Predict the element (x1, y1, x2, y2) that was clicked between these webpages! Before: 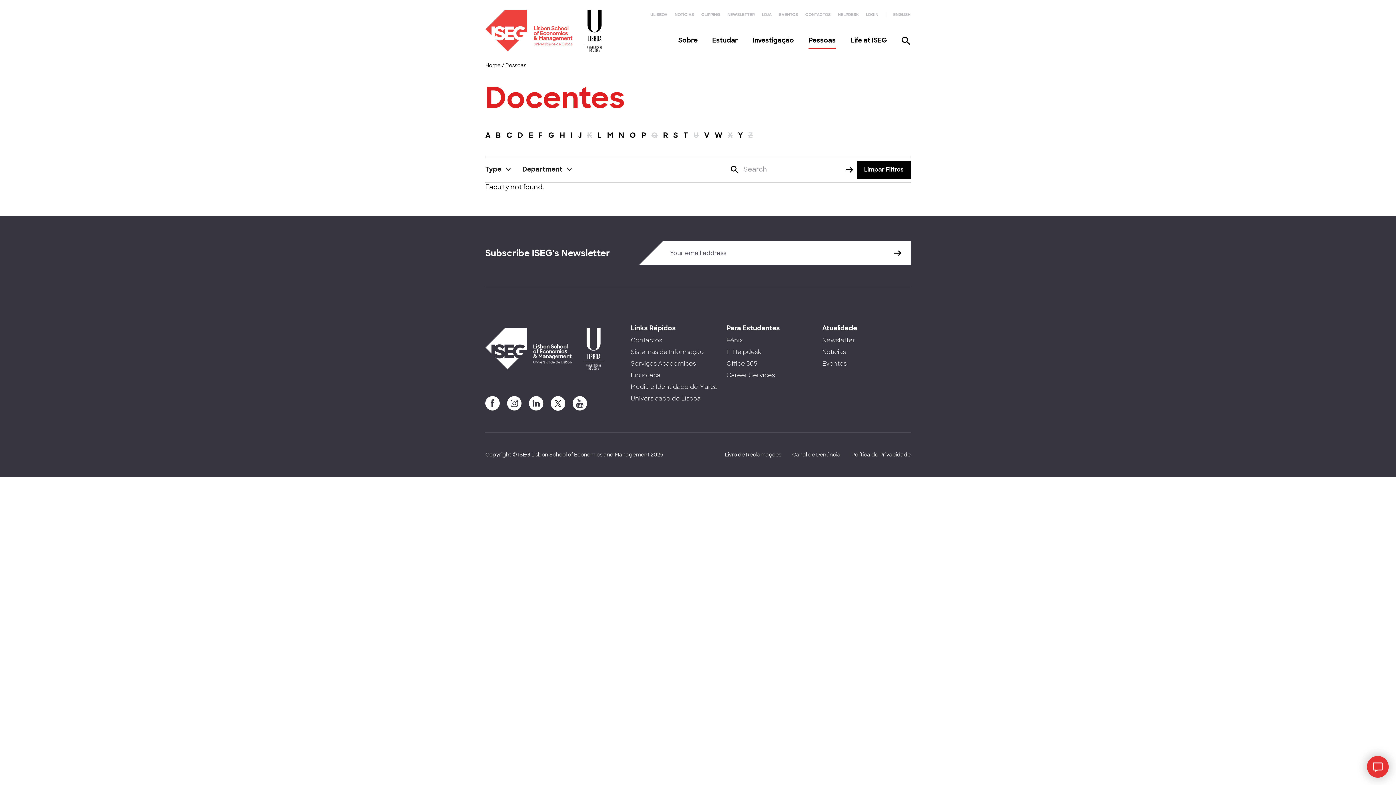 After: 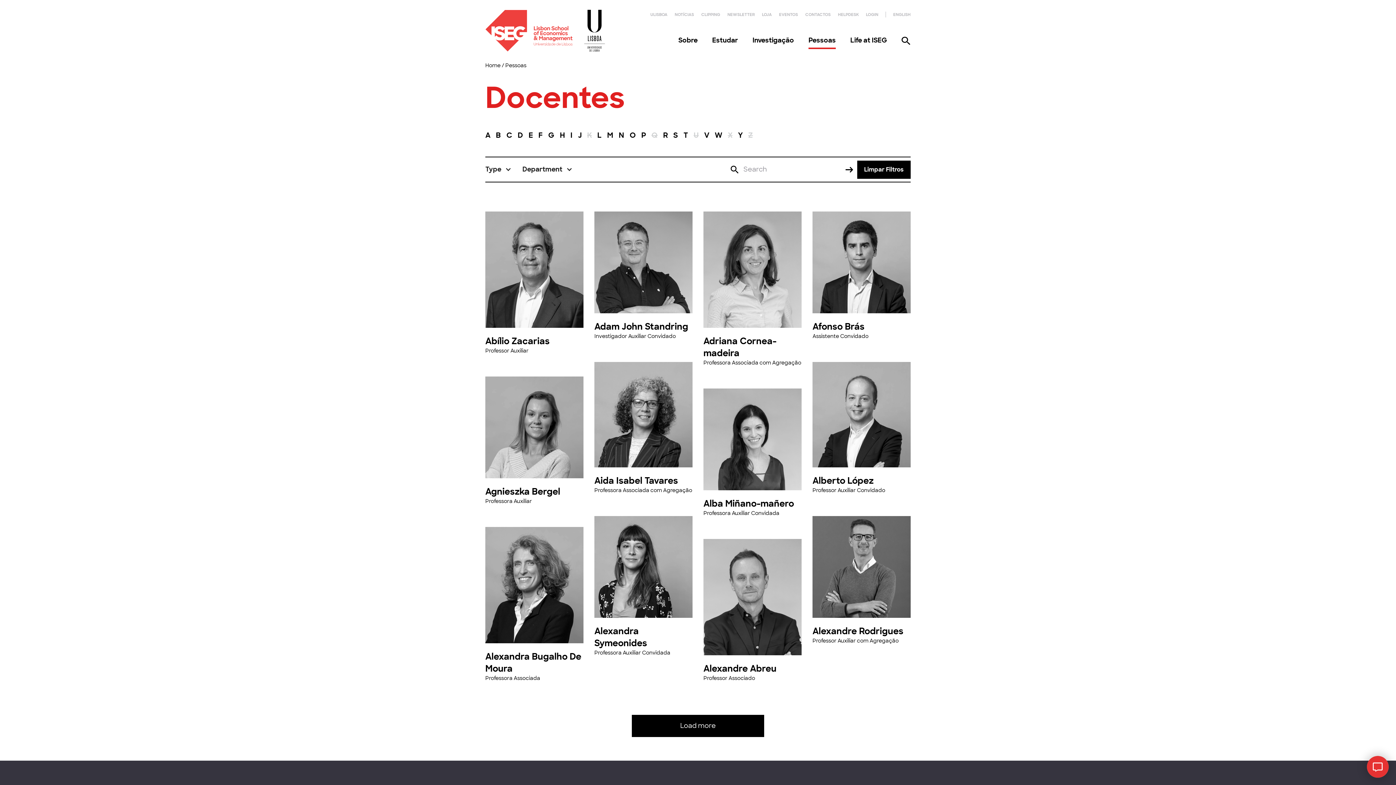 Action: label: ENGLISH bbox: (893, 12, 910, 17)